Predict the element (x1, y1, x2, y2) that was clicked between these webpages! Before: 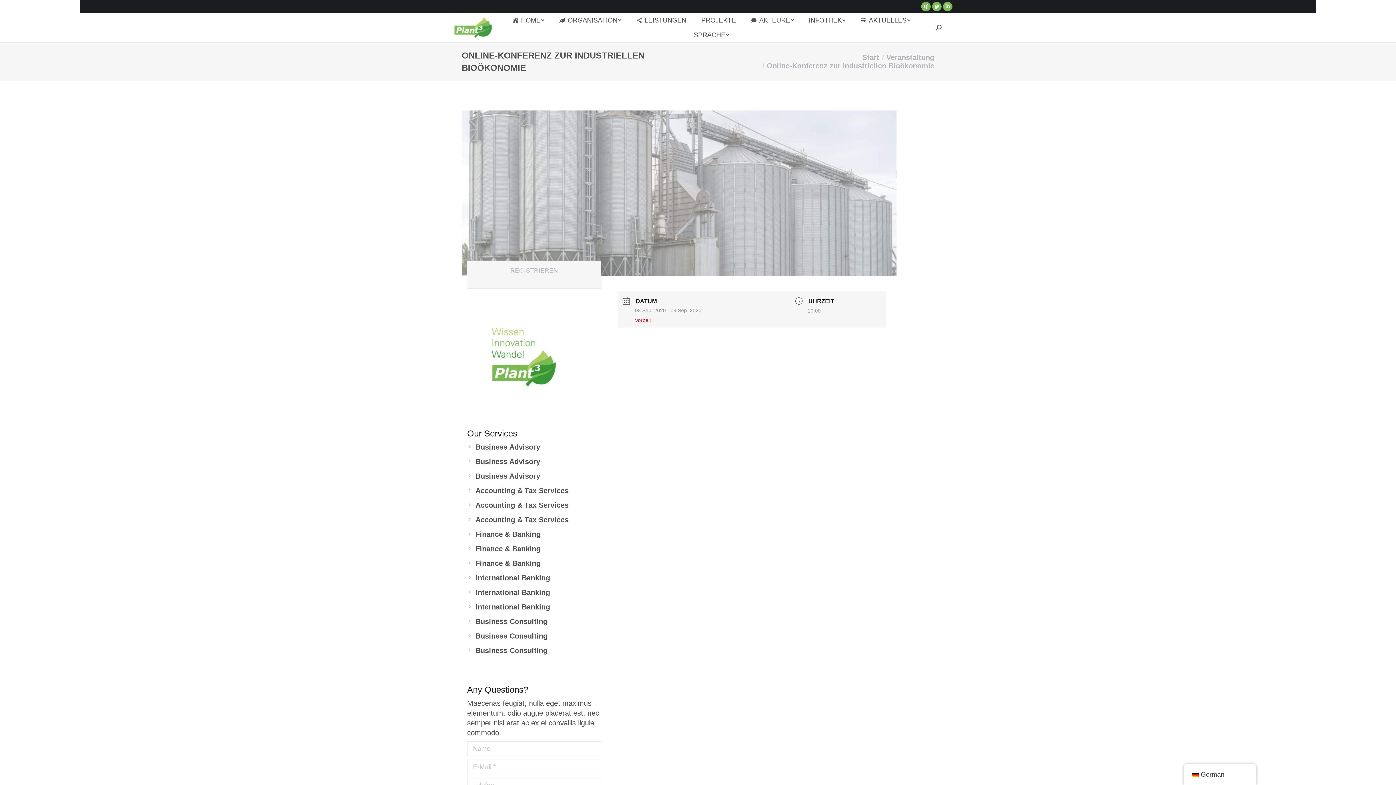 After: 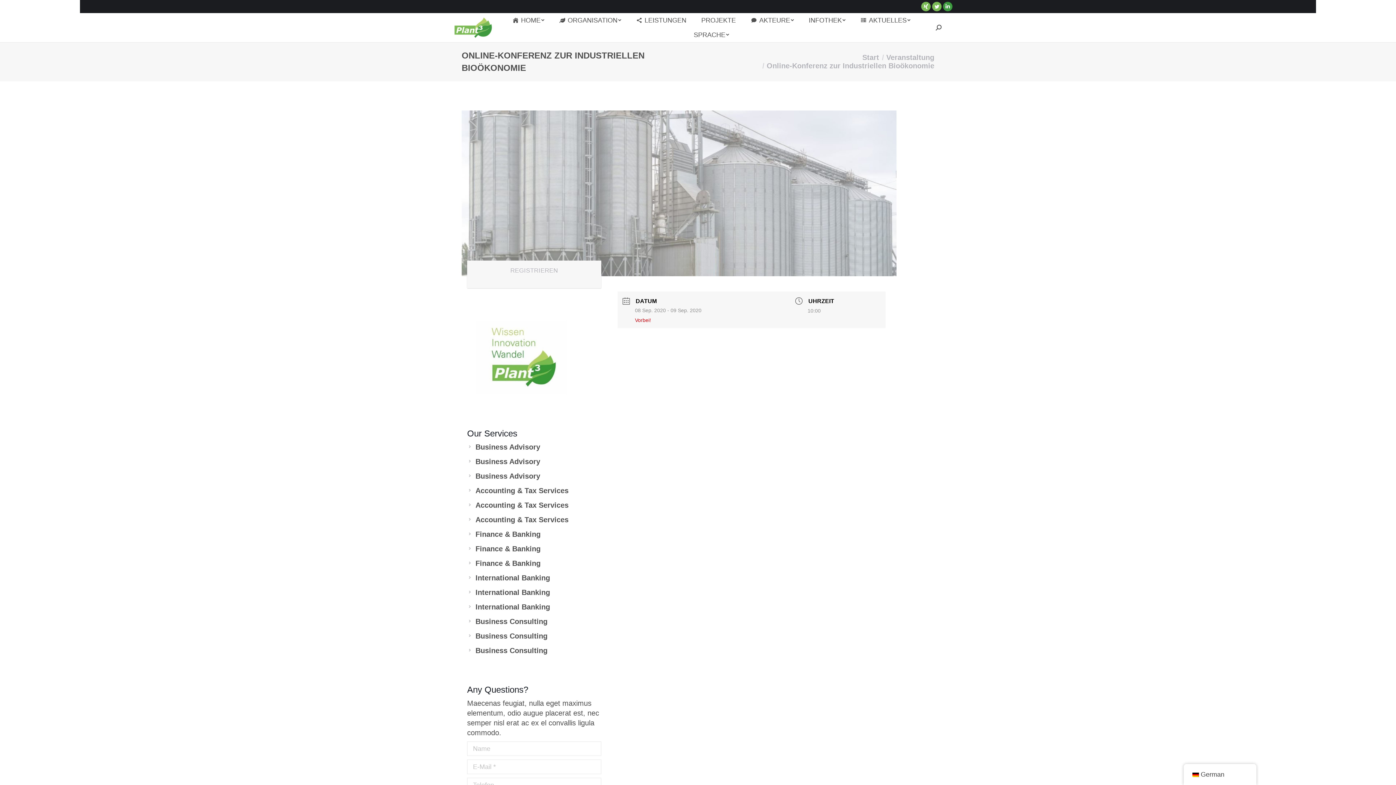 Action: bbox: (943, 1, 952, 11) label: Linkedin page opens in new window